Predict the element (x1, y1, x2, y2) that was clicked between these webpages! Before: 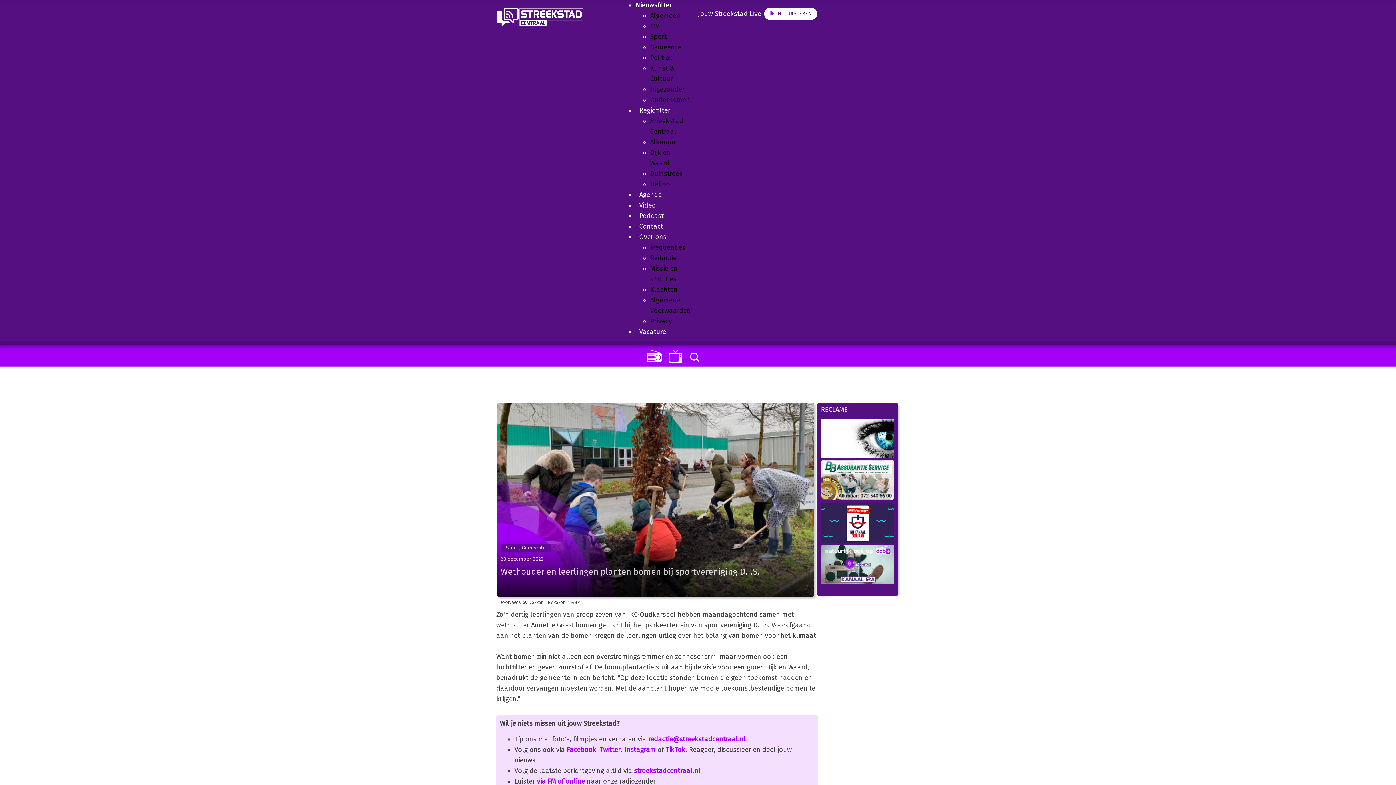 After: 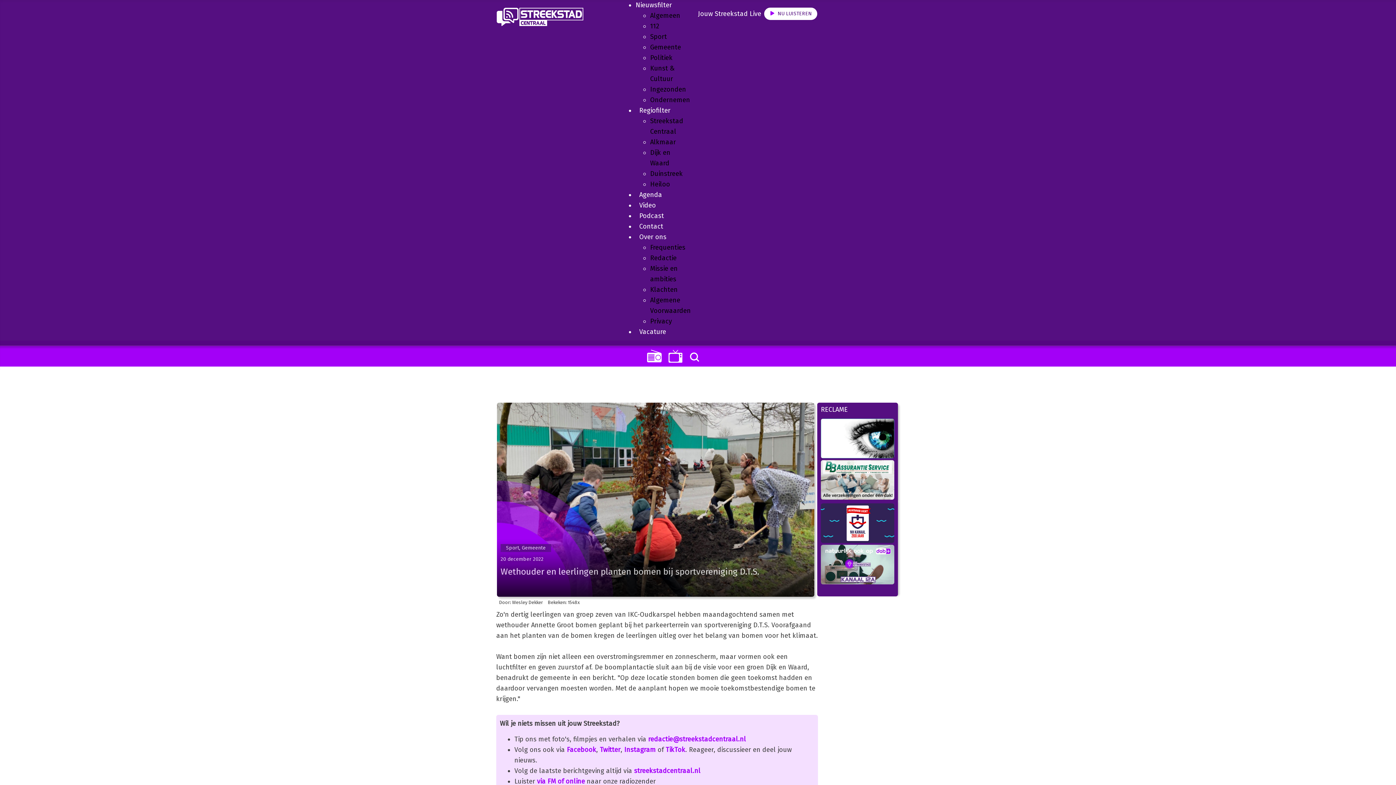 Action: bbox: (821, 545, 894, 584)